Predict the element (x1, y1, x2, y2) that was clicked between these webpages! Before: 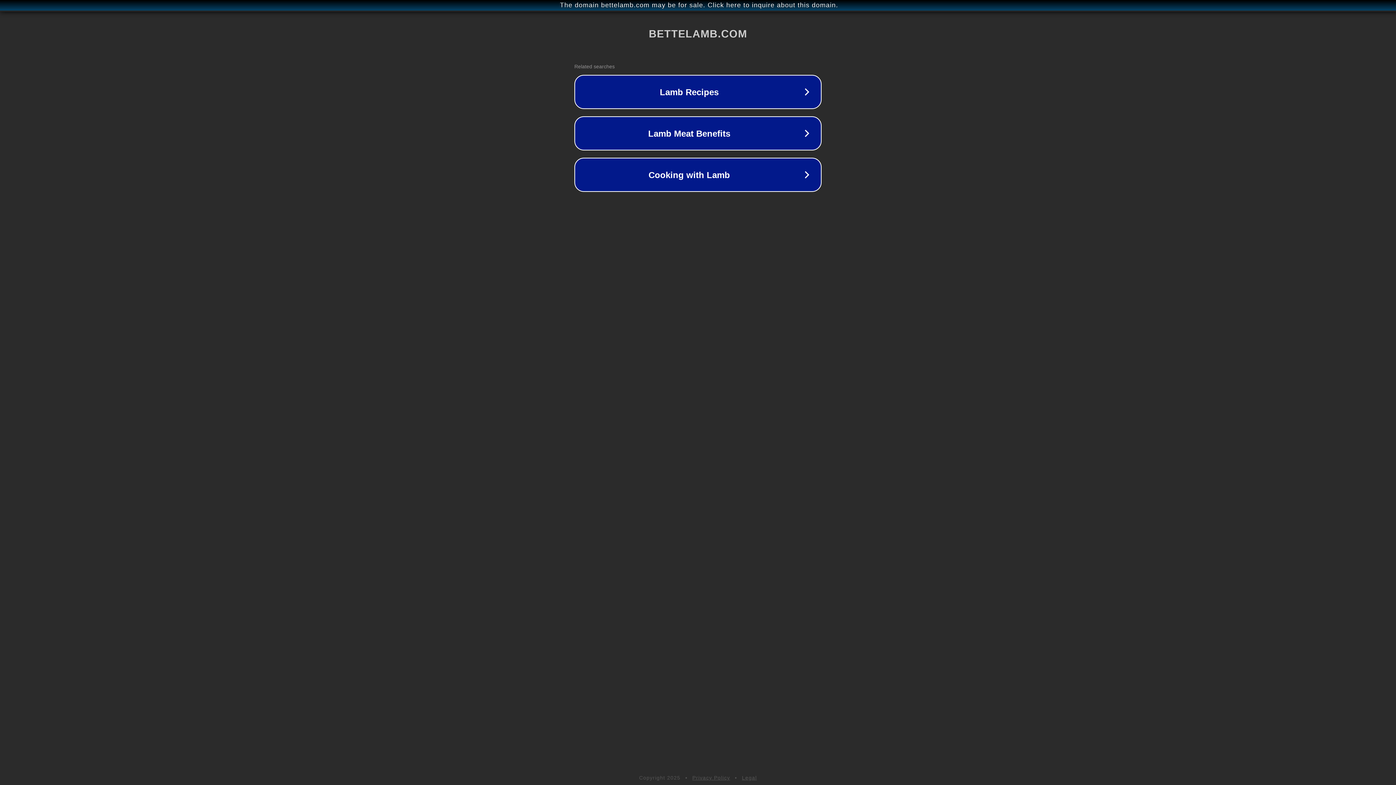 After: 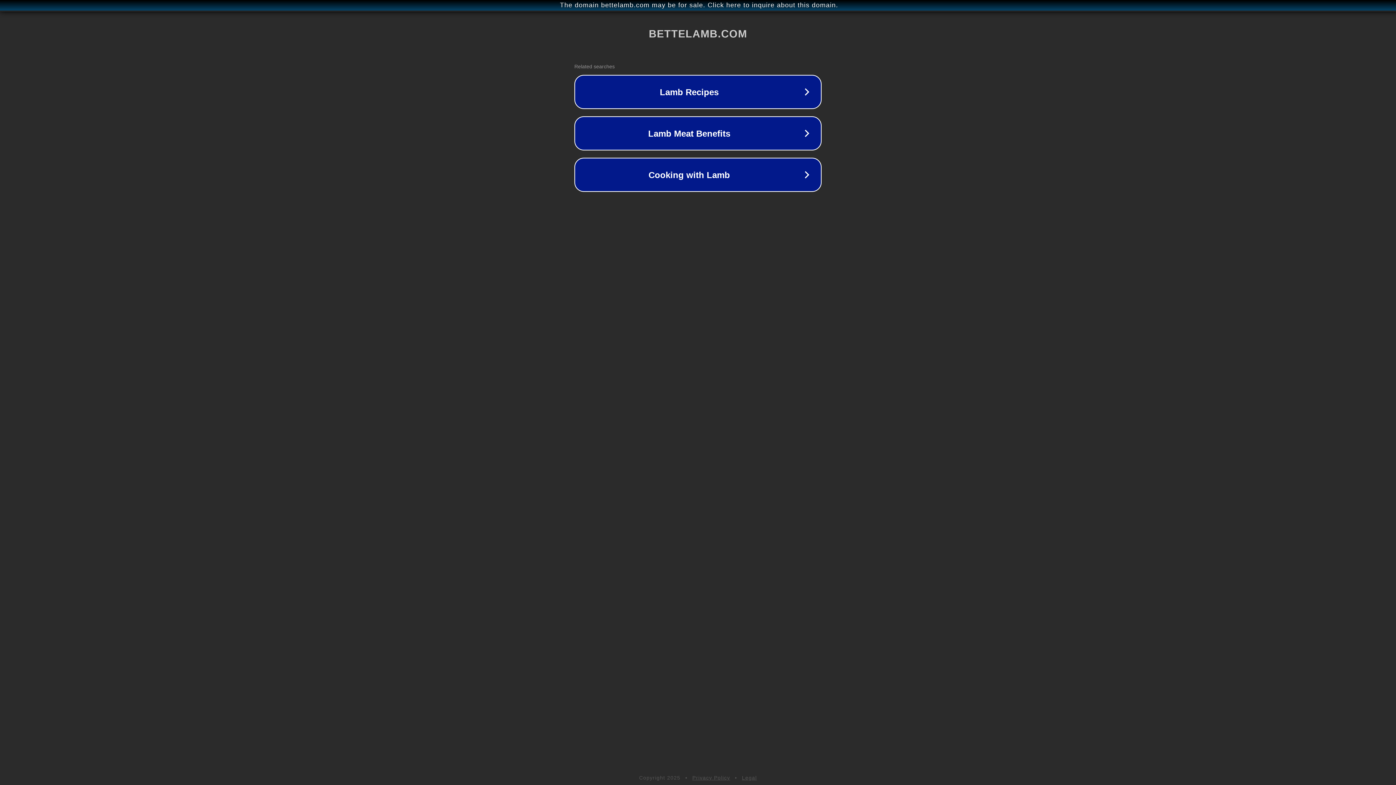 Action: label: Legal bbox: (742, 775, 757, 781)